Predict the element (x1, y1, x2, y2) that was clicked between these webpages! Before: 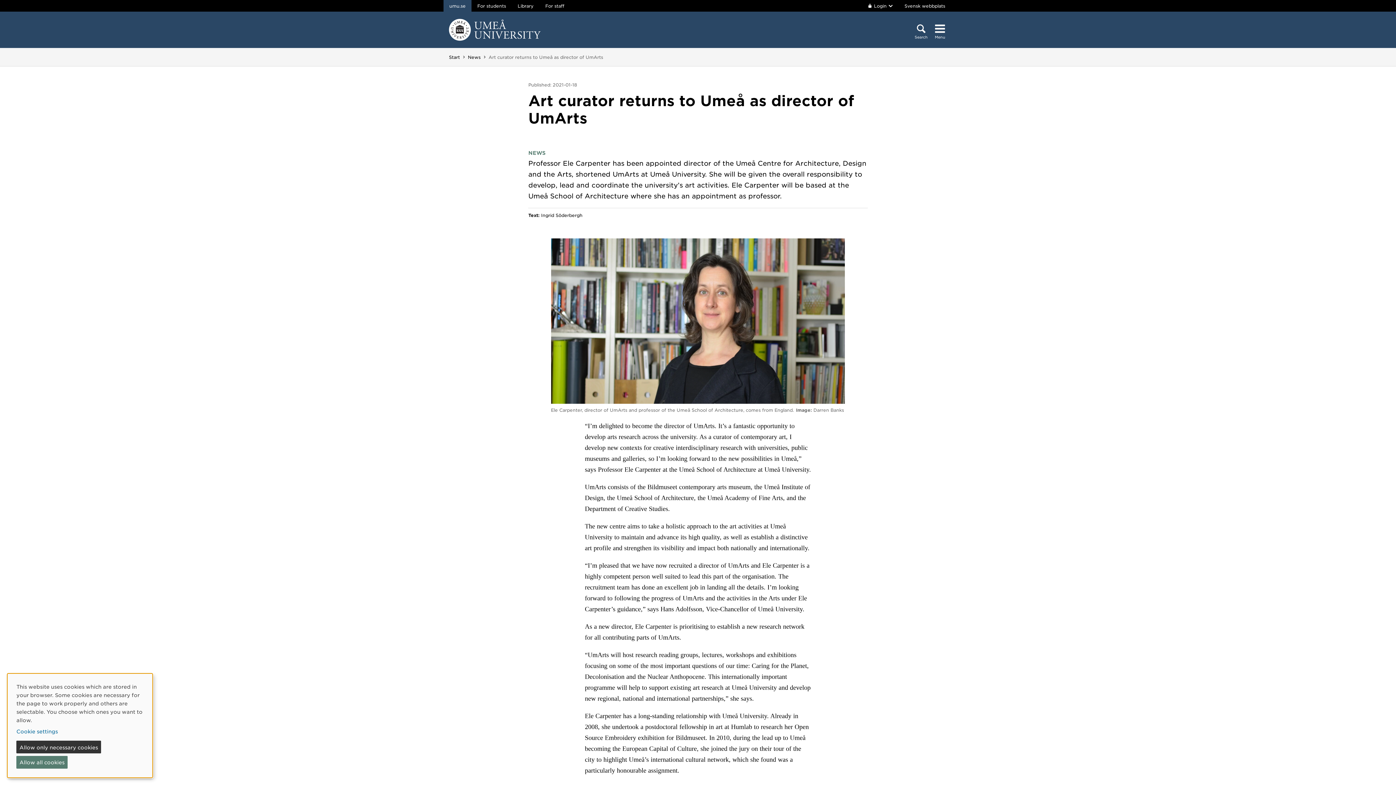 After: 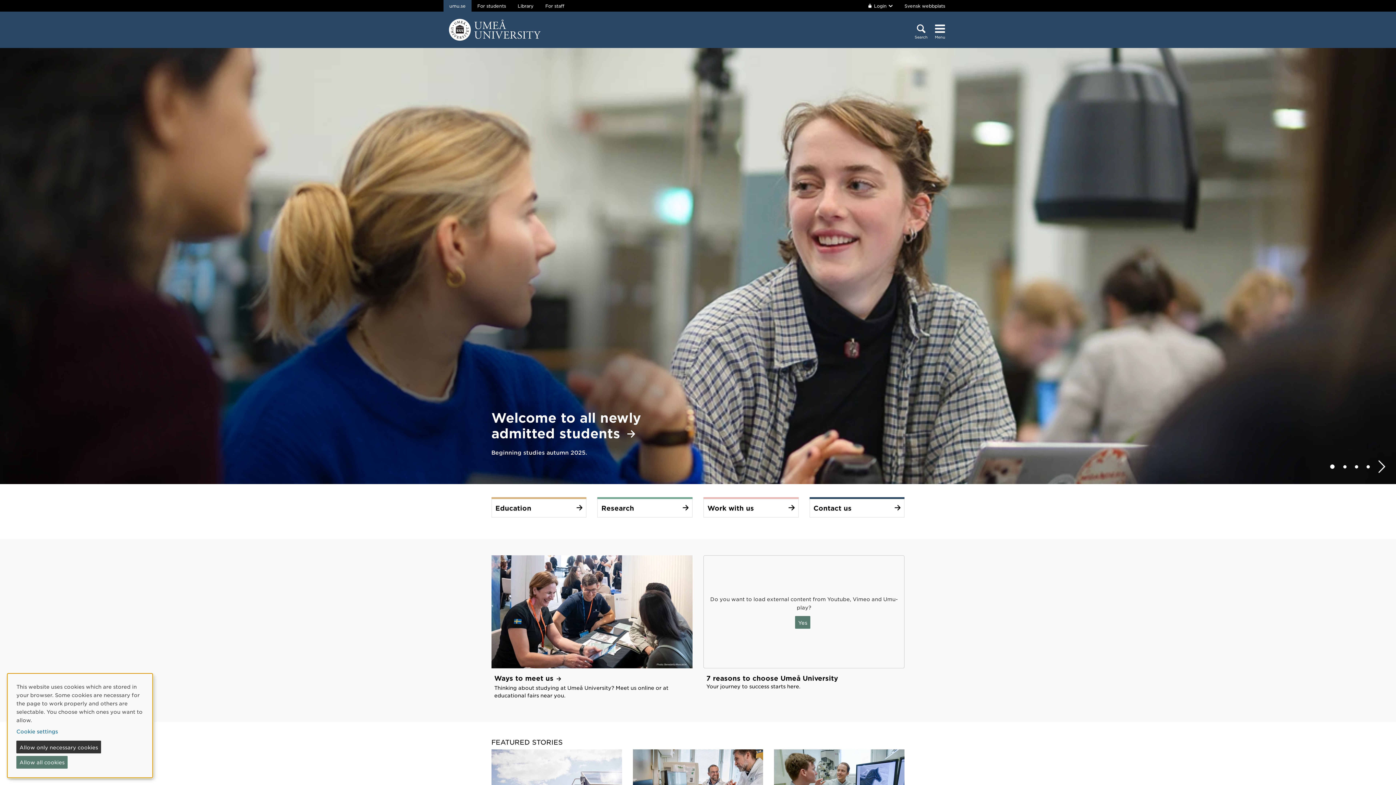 Action: bbox: (449, 18, 540, 40)